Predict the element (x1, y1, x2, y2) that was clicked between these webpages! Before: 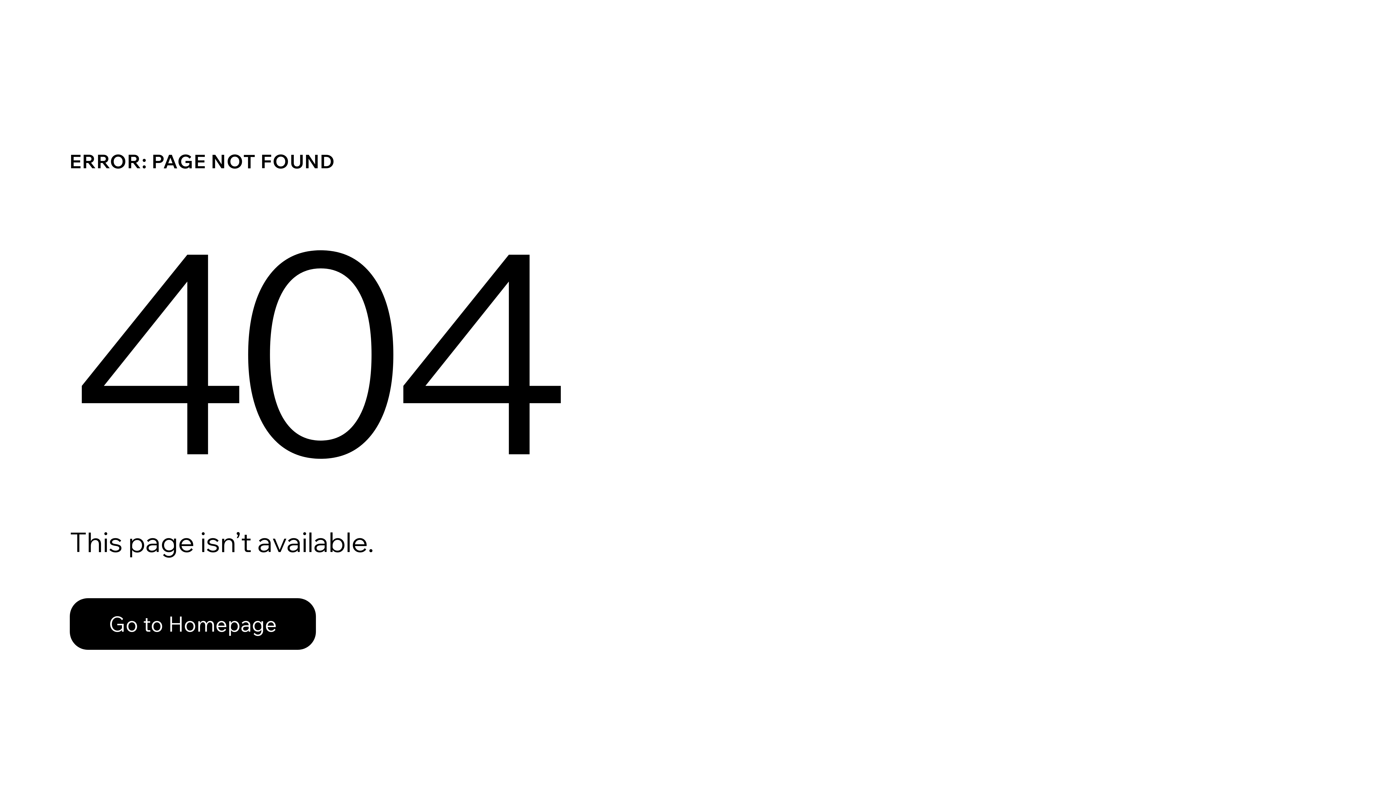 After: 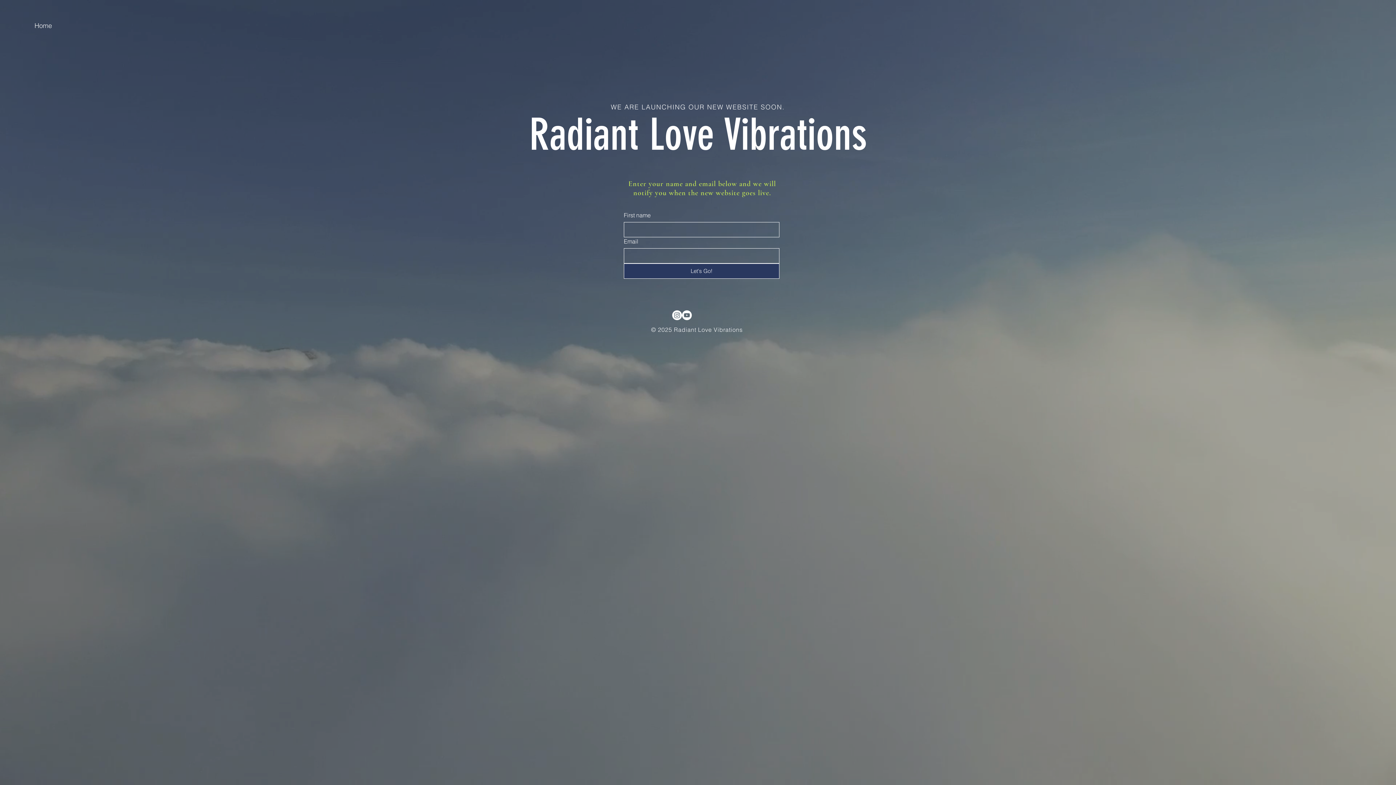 Action: label: Go to Homepage bbox: (69, 582, 768, 659)